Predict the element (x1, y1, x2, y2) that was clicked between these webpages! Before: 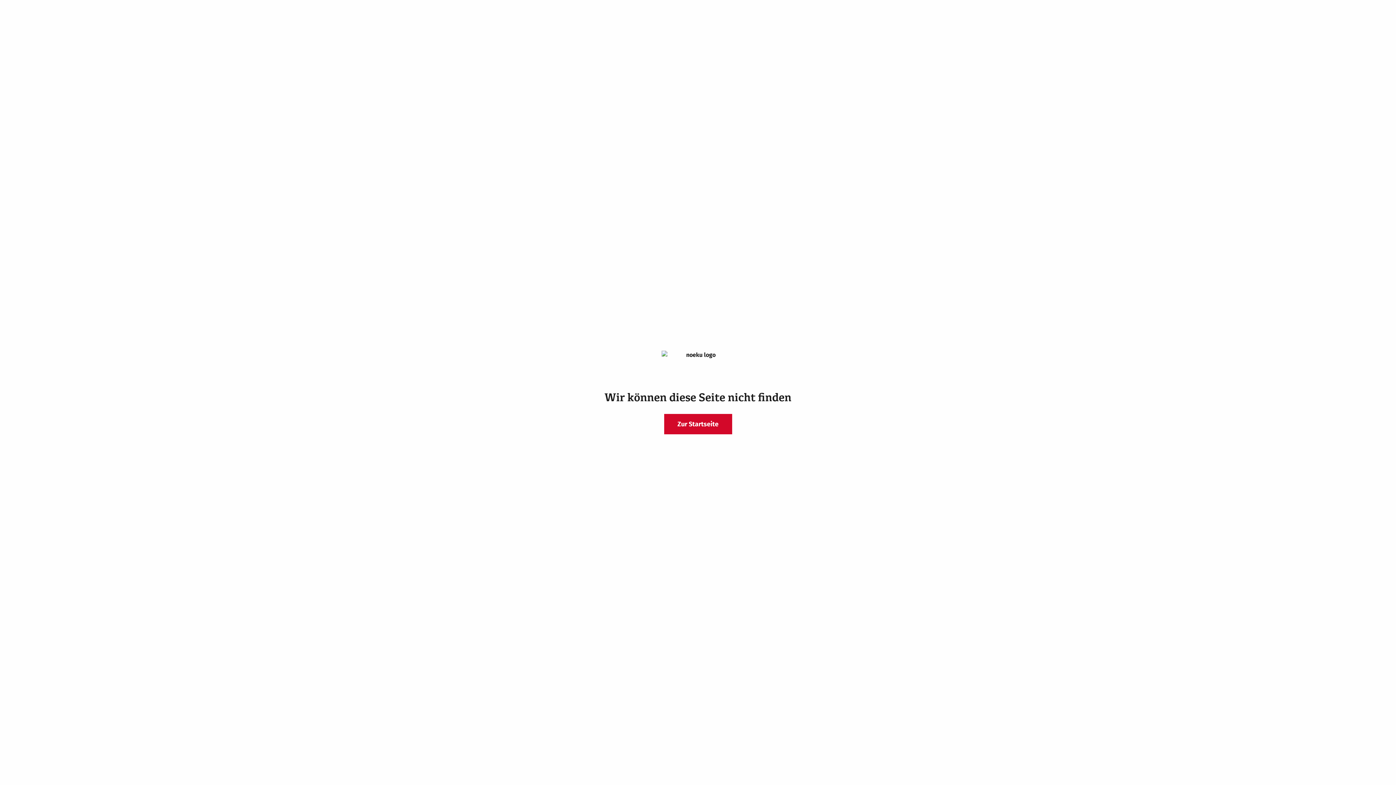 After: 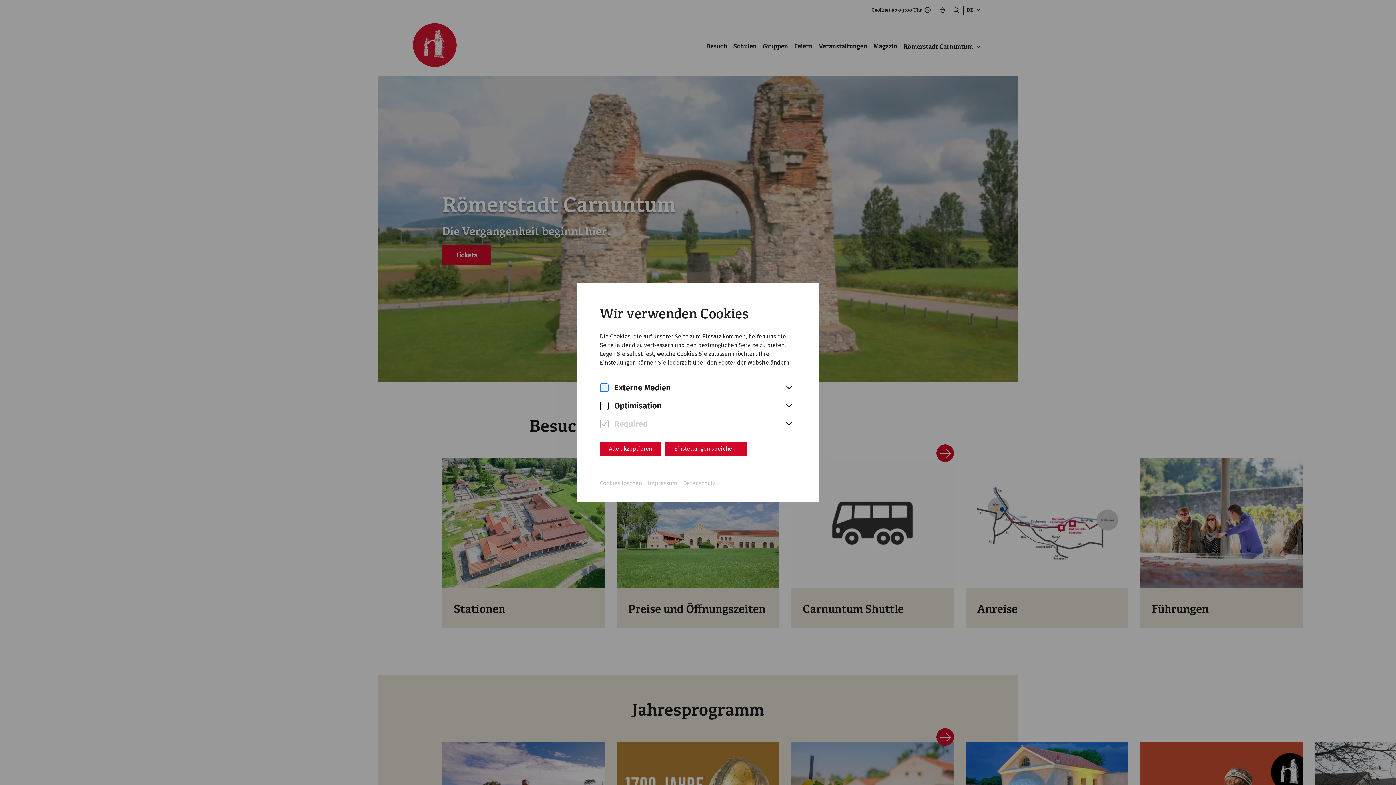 Action: bbox: (664, 414, 732, 434) label: Zur Startseite